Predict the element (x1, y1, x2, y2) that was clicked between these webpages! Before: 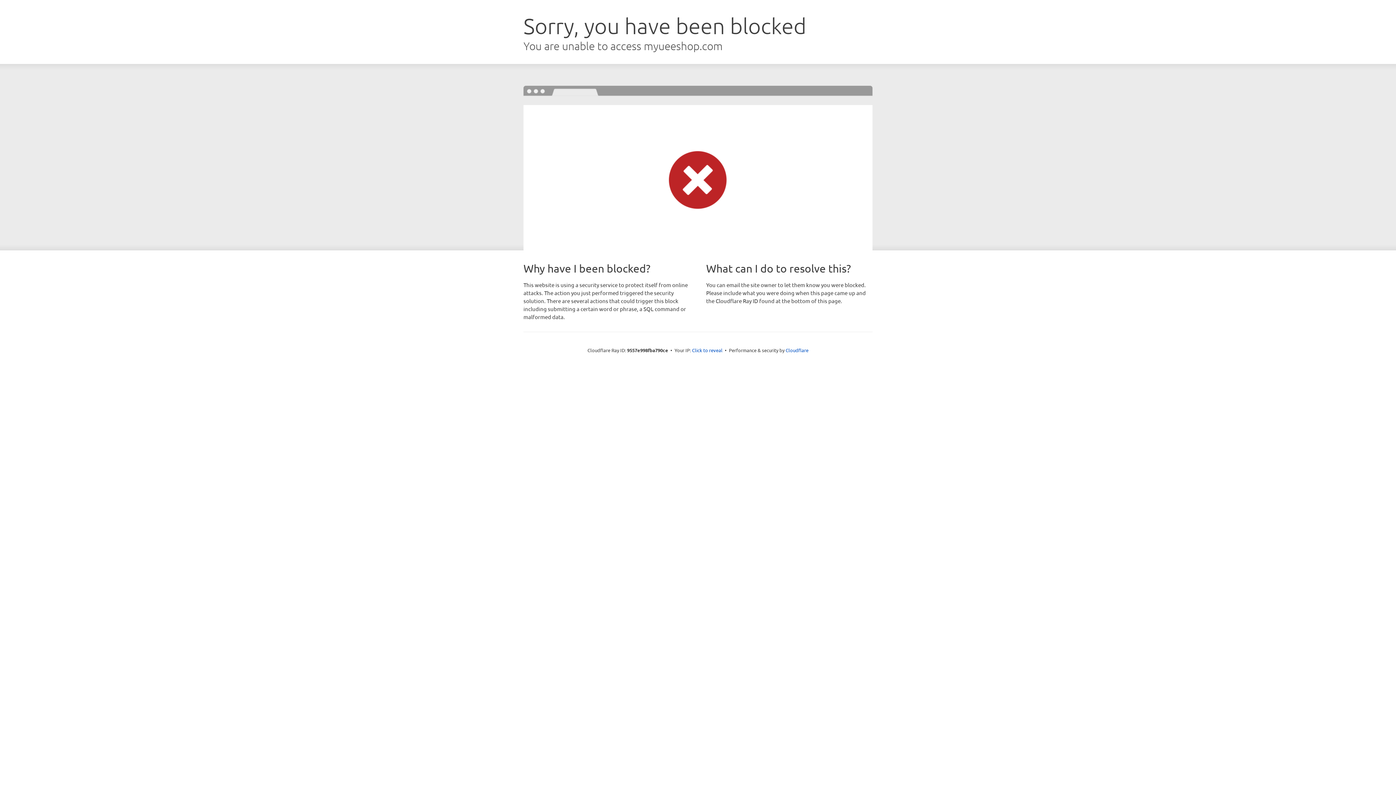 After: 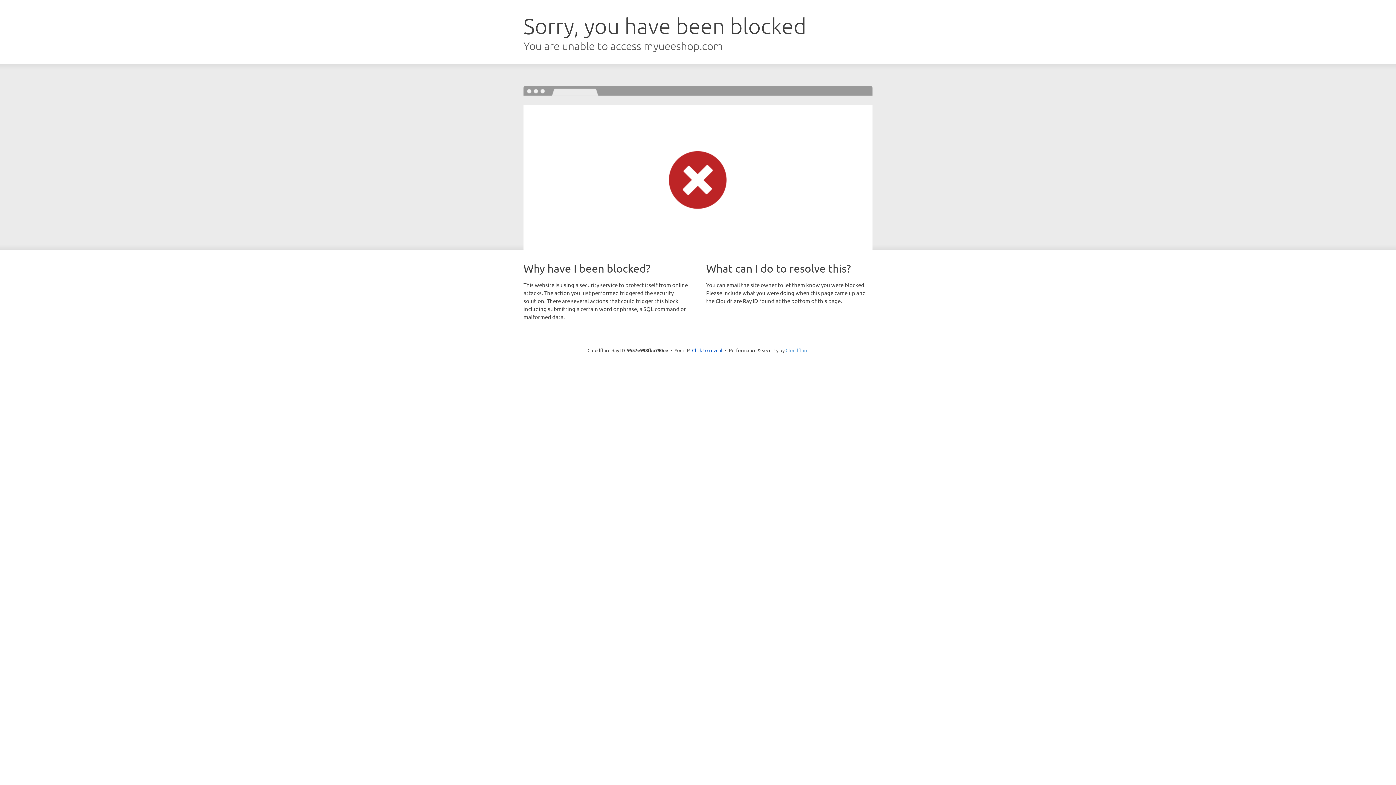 Action: label: Cloudflare bbox: (785, 347, 808, 353)